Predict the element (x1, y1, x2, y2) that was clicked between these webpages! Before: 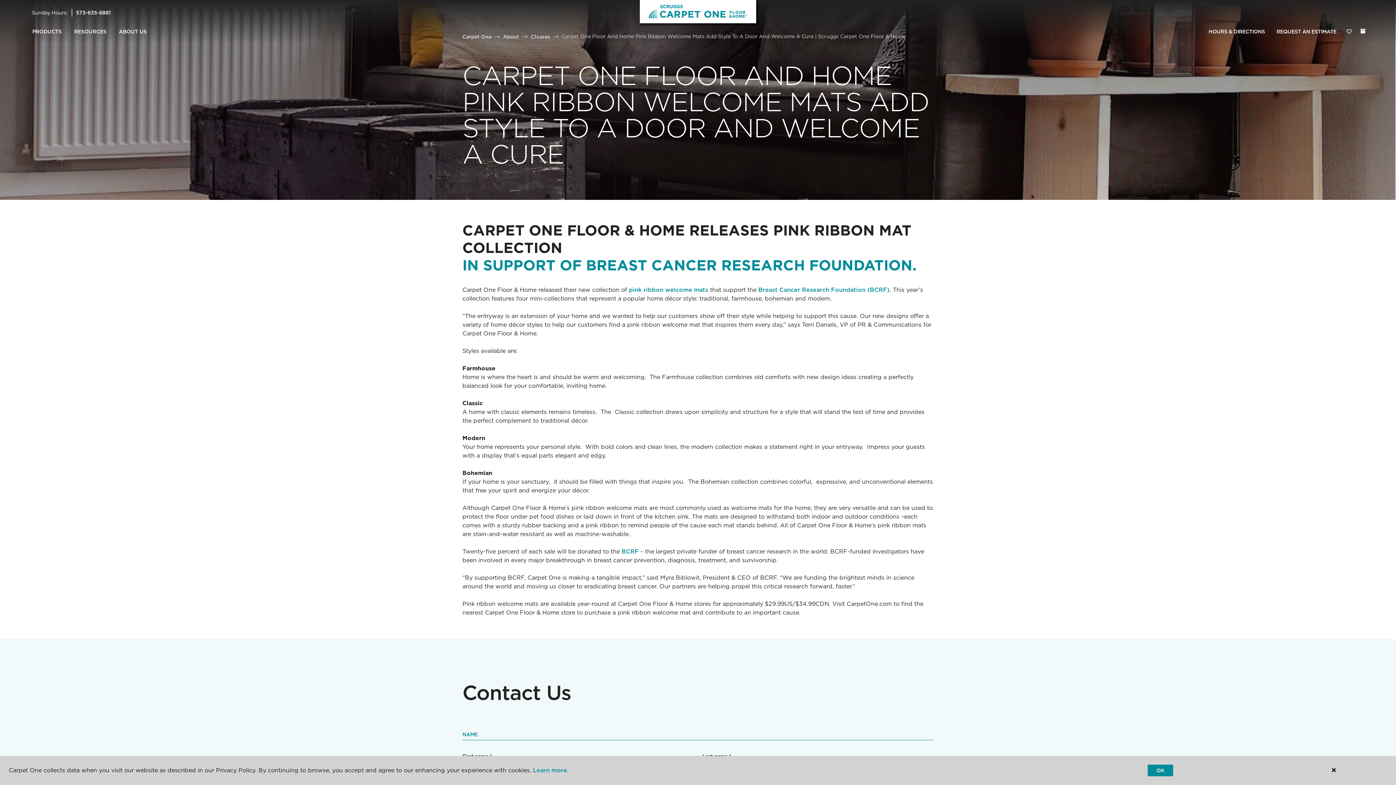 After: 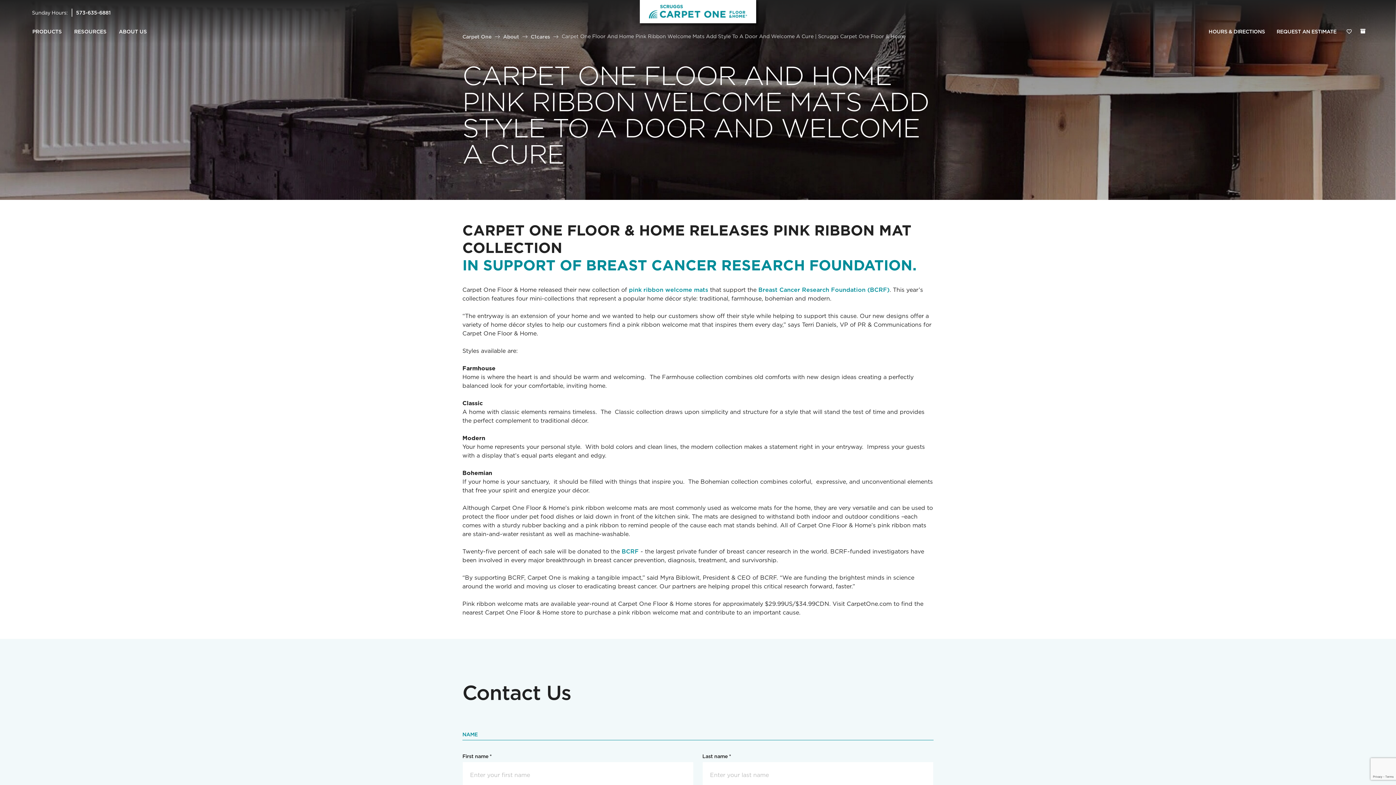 Action: bbox: (1148, 765, 1173, 776) label: OK